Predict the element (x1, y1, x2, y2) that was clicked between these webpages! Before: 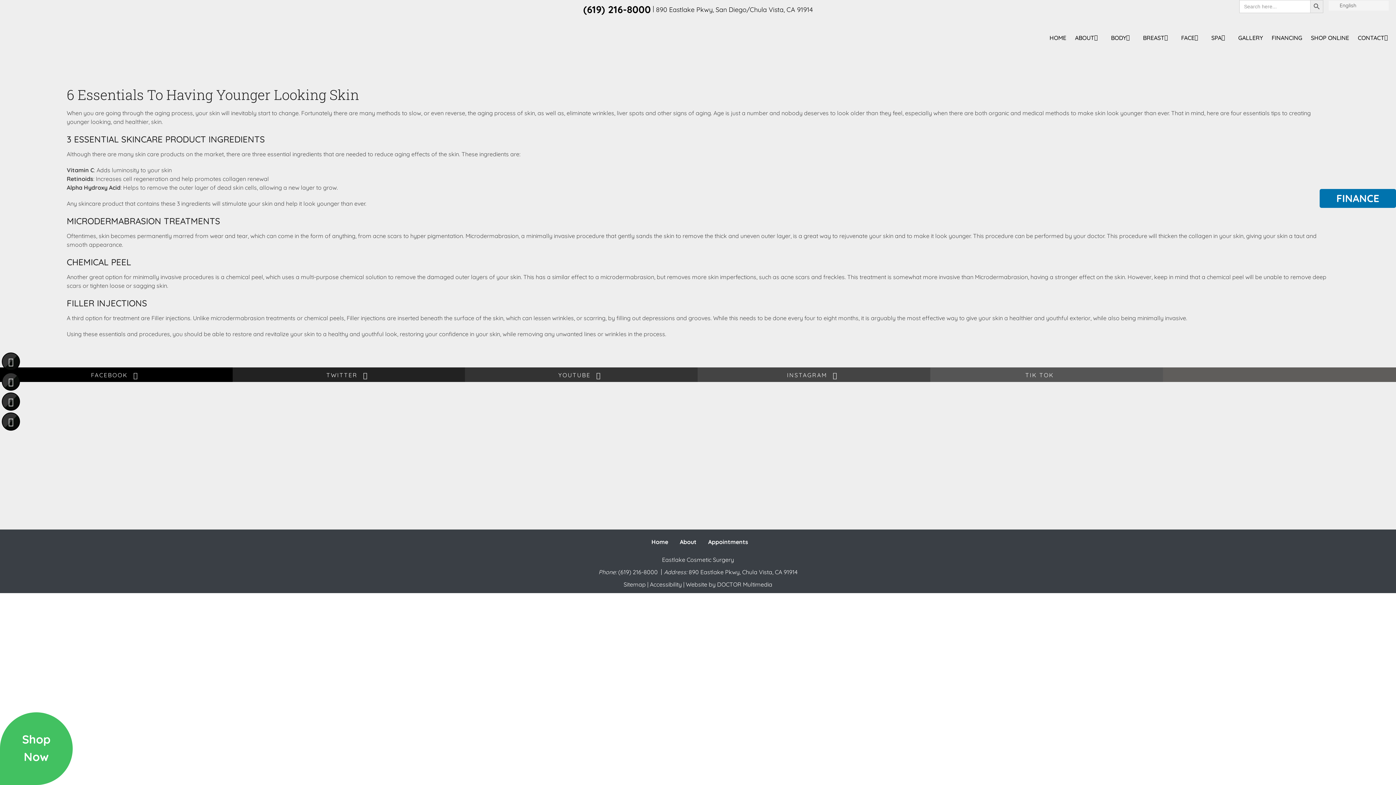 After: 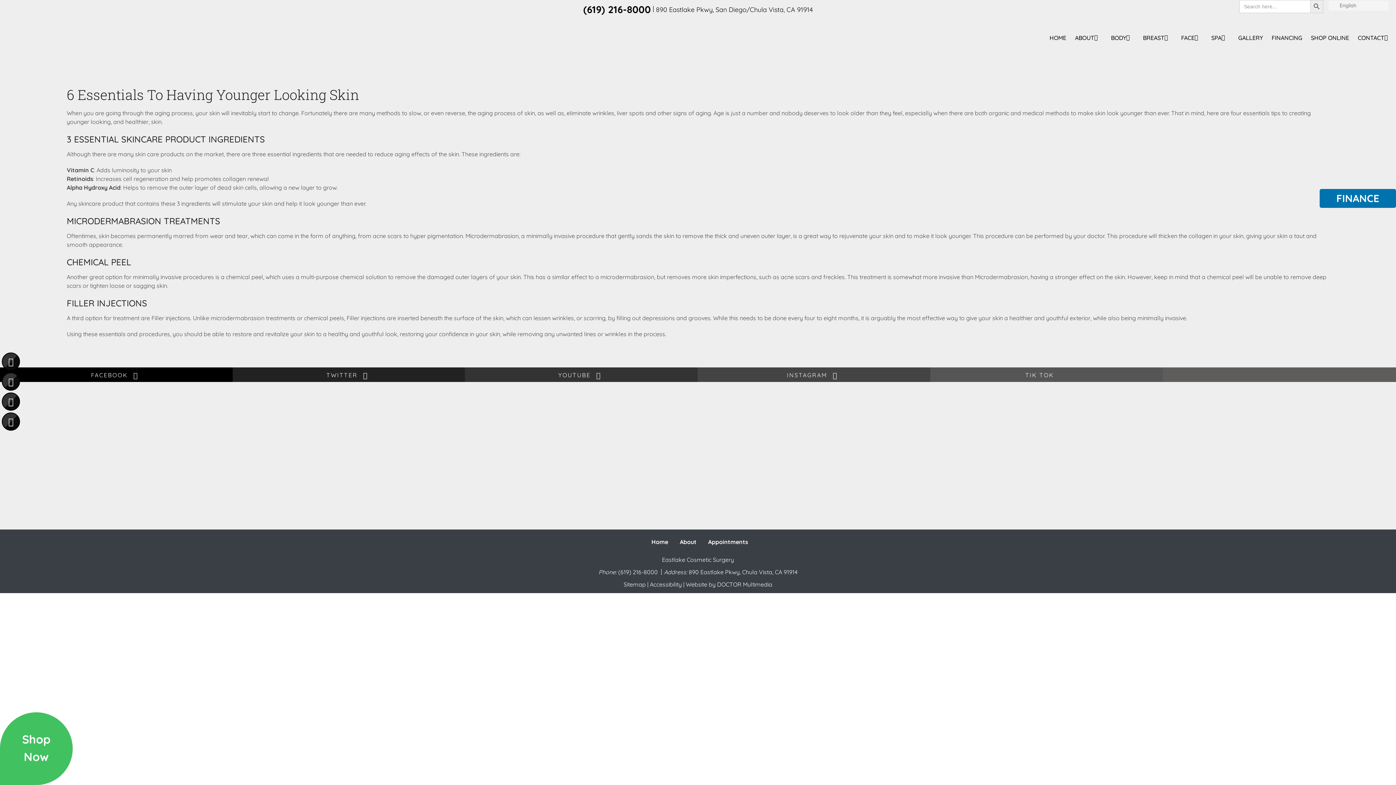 Action: bbox: (0, 521, 619, 528)